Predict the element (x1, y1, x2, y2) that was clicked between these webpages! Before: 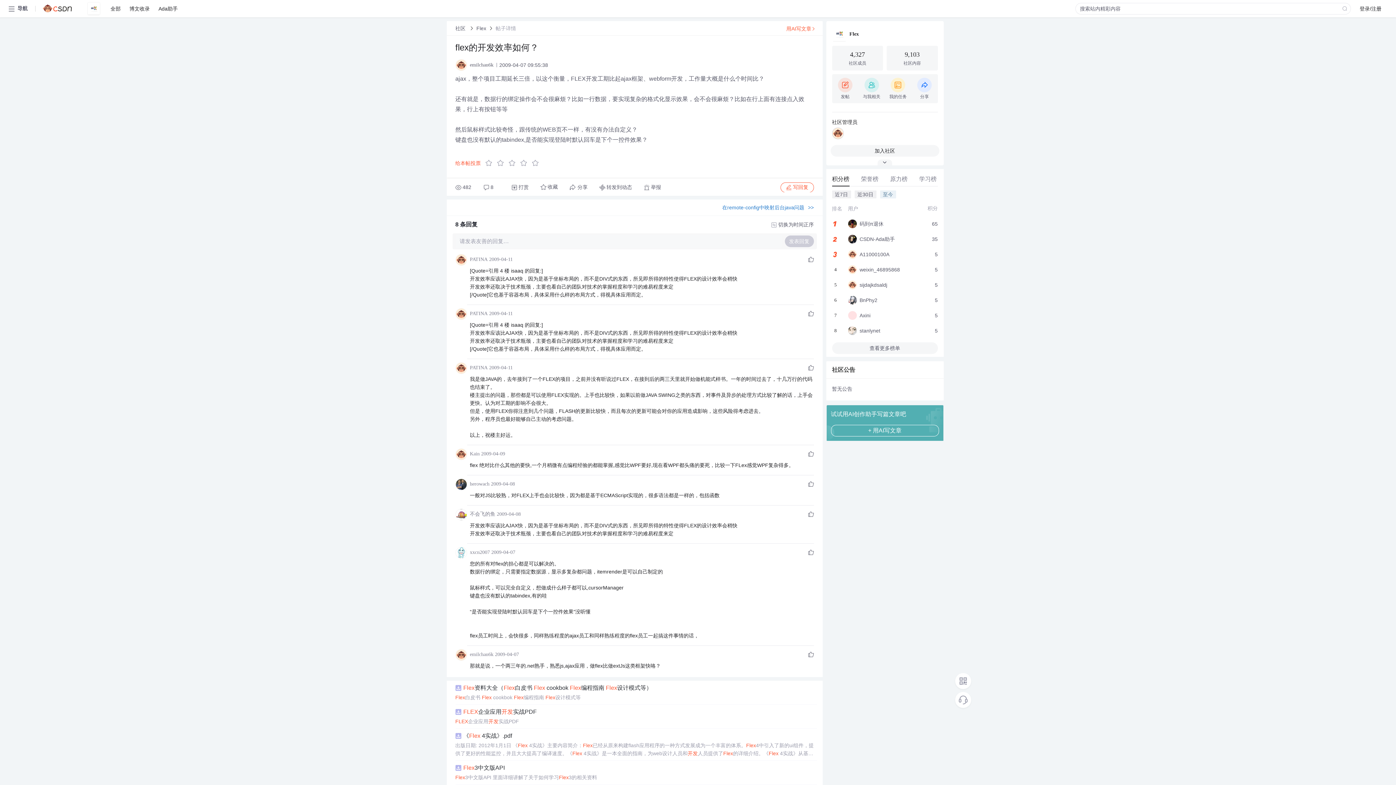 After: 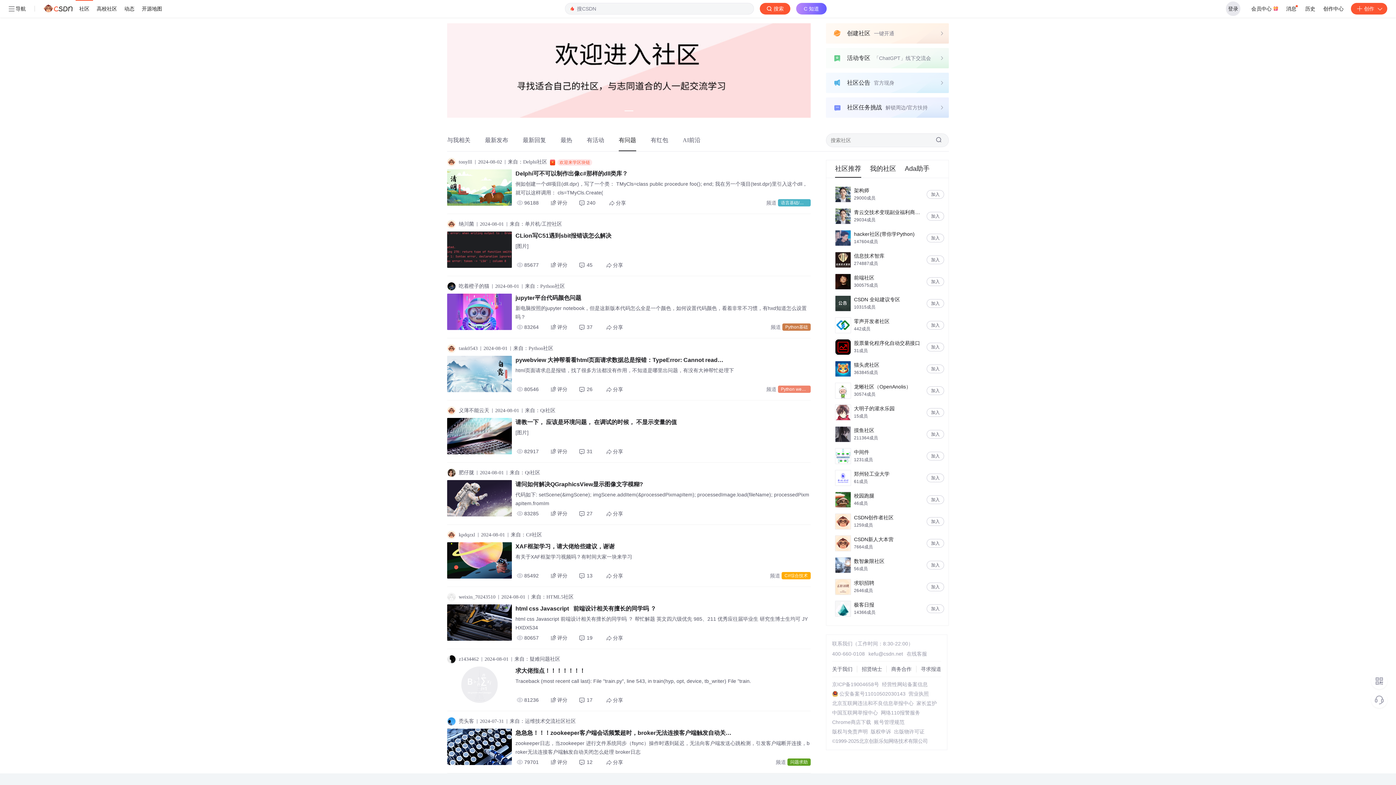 Action: bbox: (455, 25, 467, 31) label: 社区 